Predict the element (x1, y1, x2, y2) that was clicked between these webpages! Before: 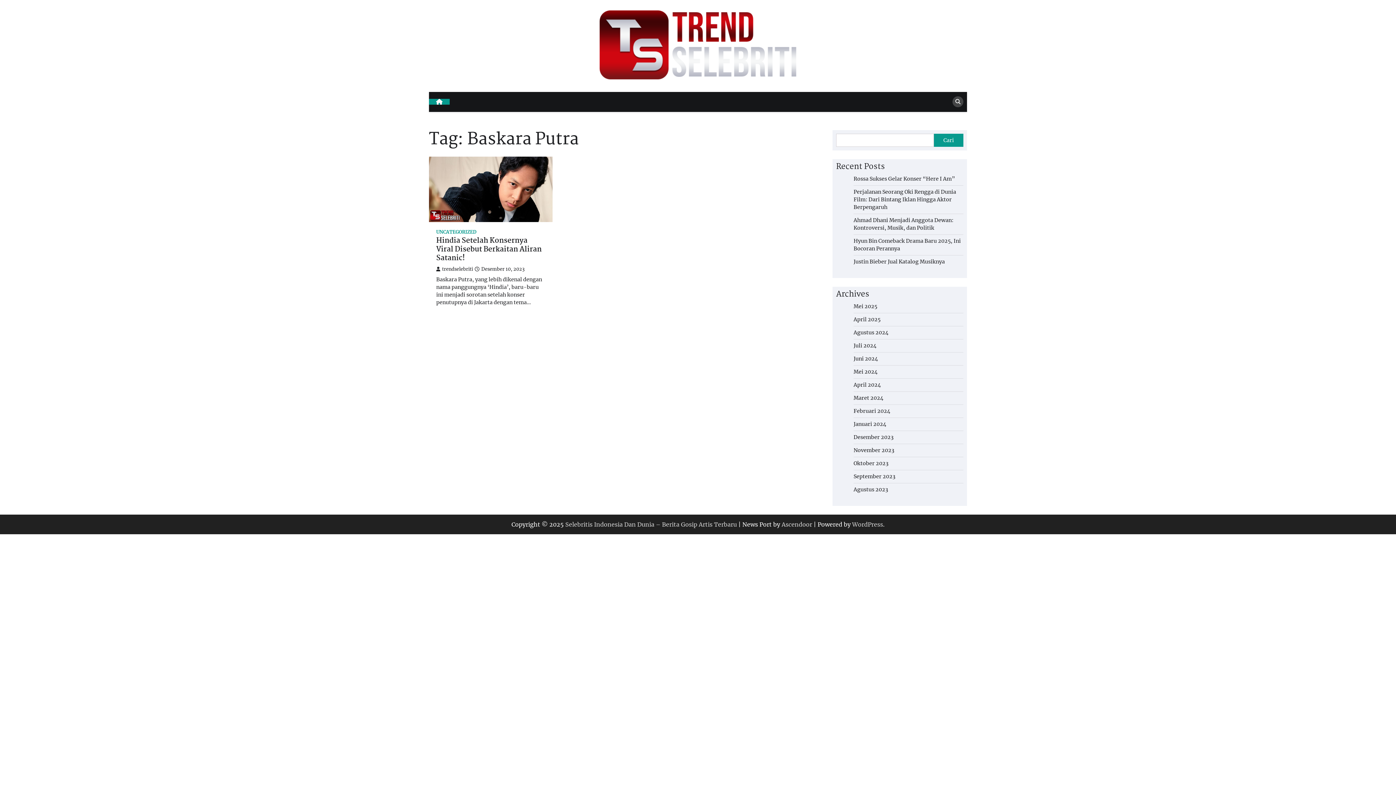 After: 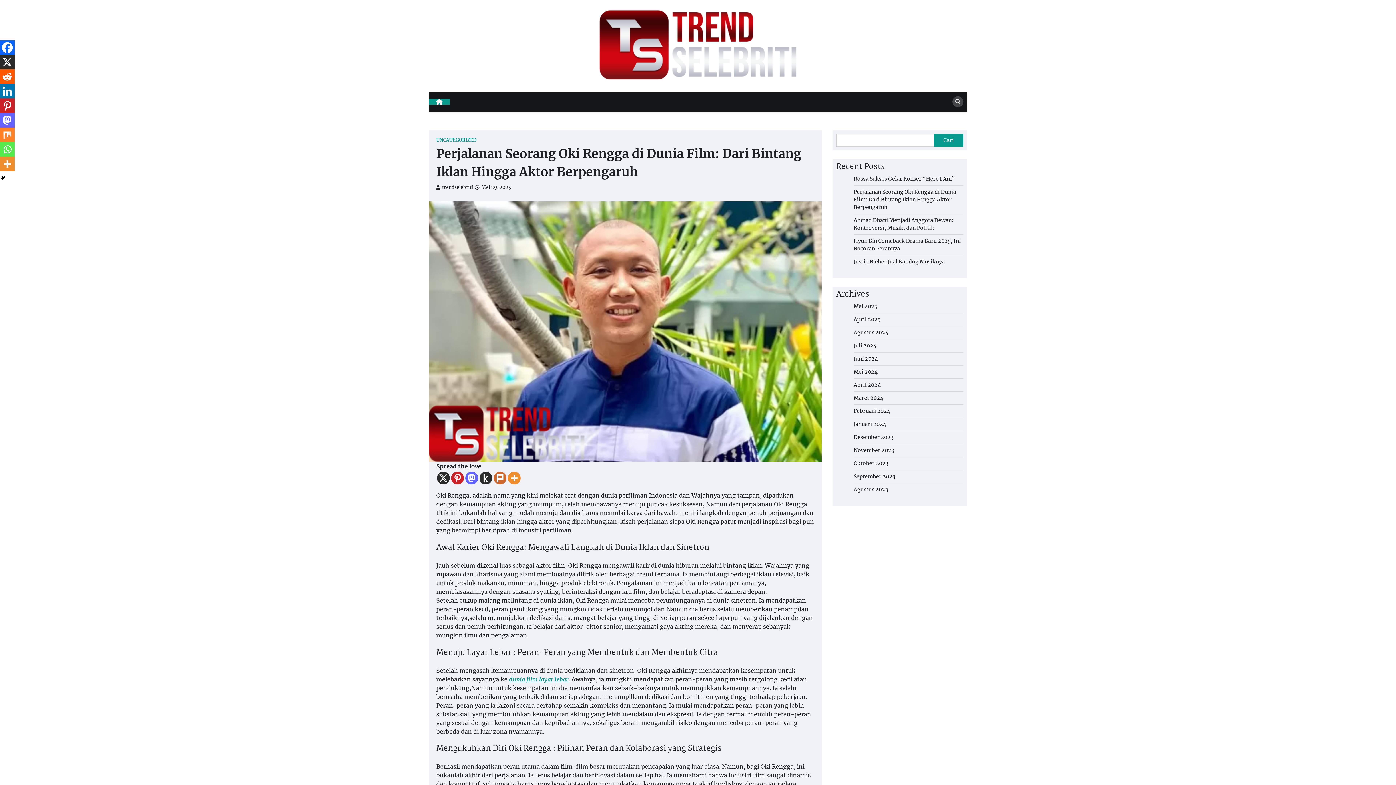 Action: label: Perjalanan Seorang Oki Rengga di Dunia Film: Dari Bintang Iklan Hingga Aktor Berpengaruh bbox: (853, 188, 956, 210)